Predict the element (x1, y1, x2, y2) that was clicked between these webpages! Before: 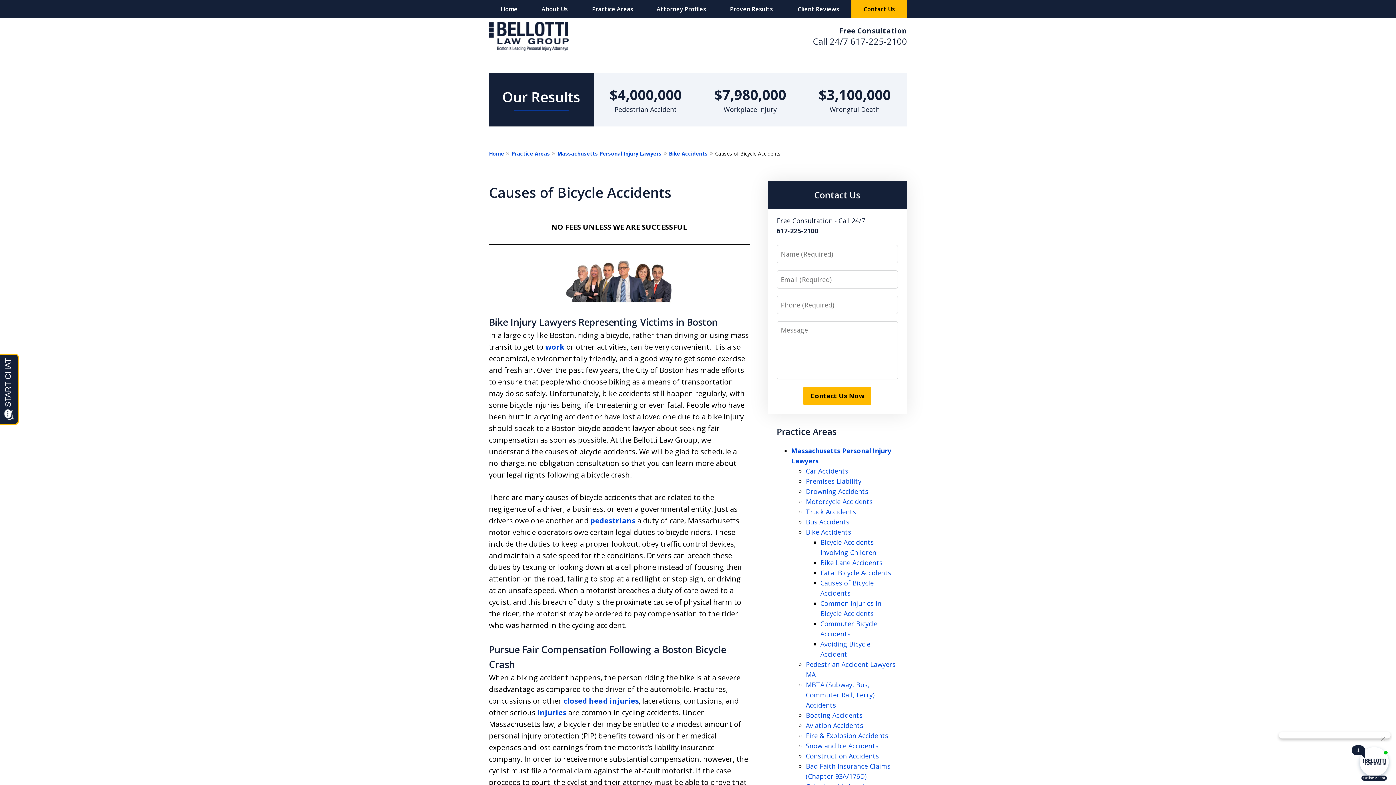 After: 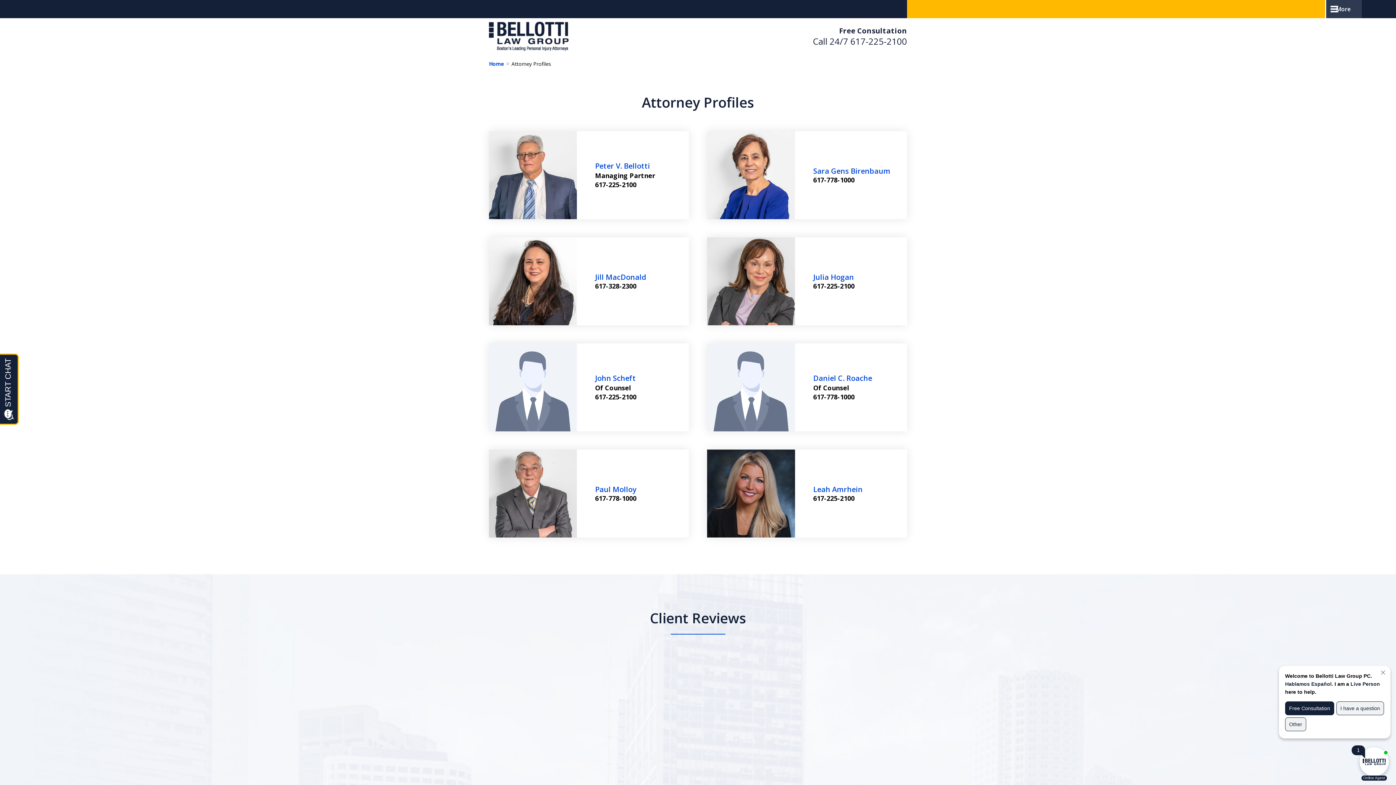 Action: bbox: (645, 0, 717, 18) label: Attorney Profiles